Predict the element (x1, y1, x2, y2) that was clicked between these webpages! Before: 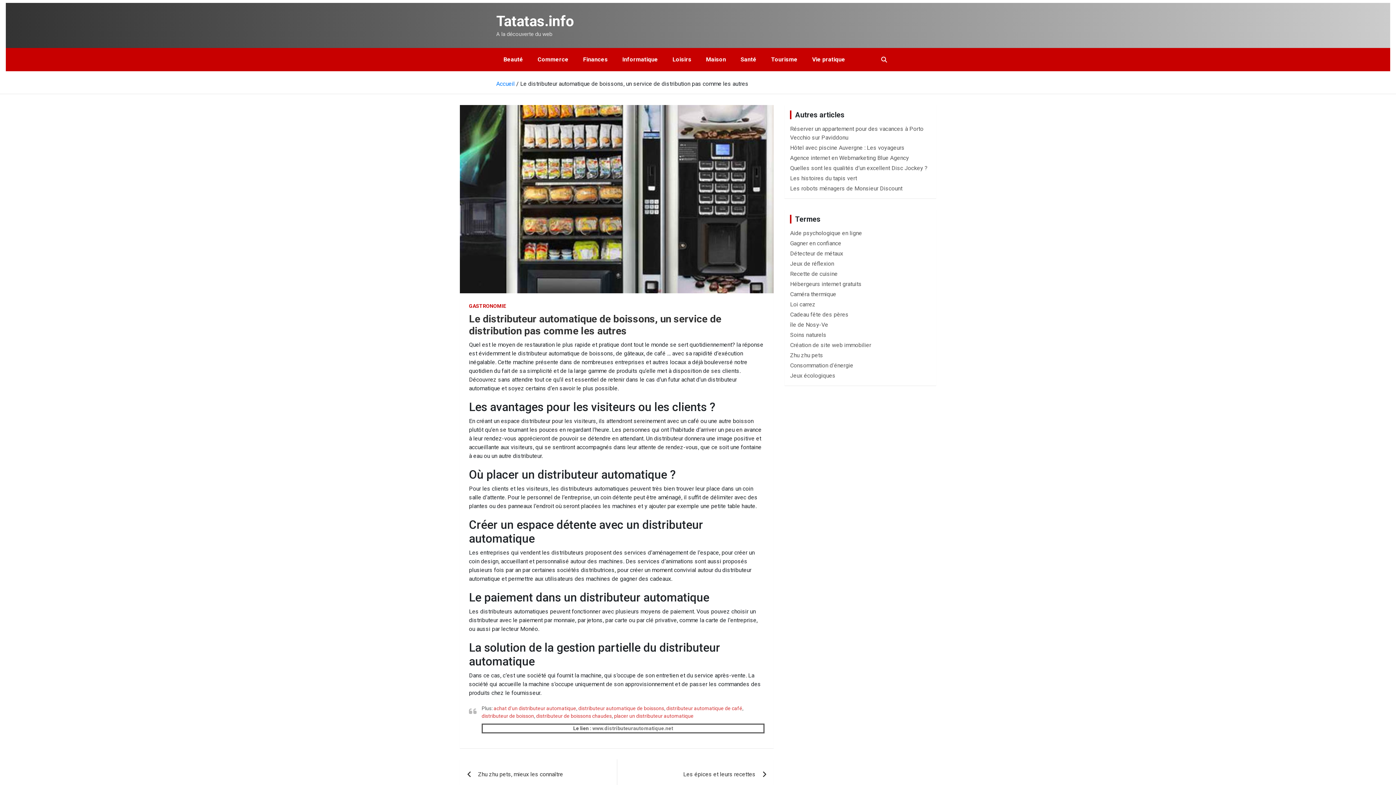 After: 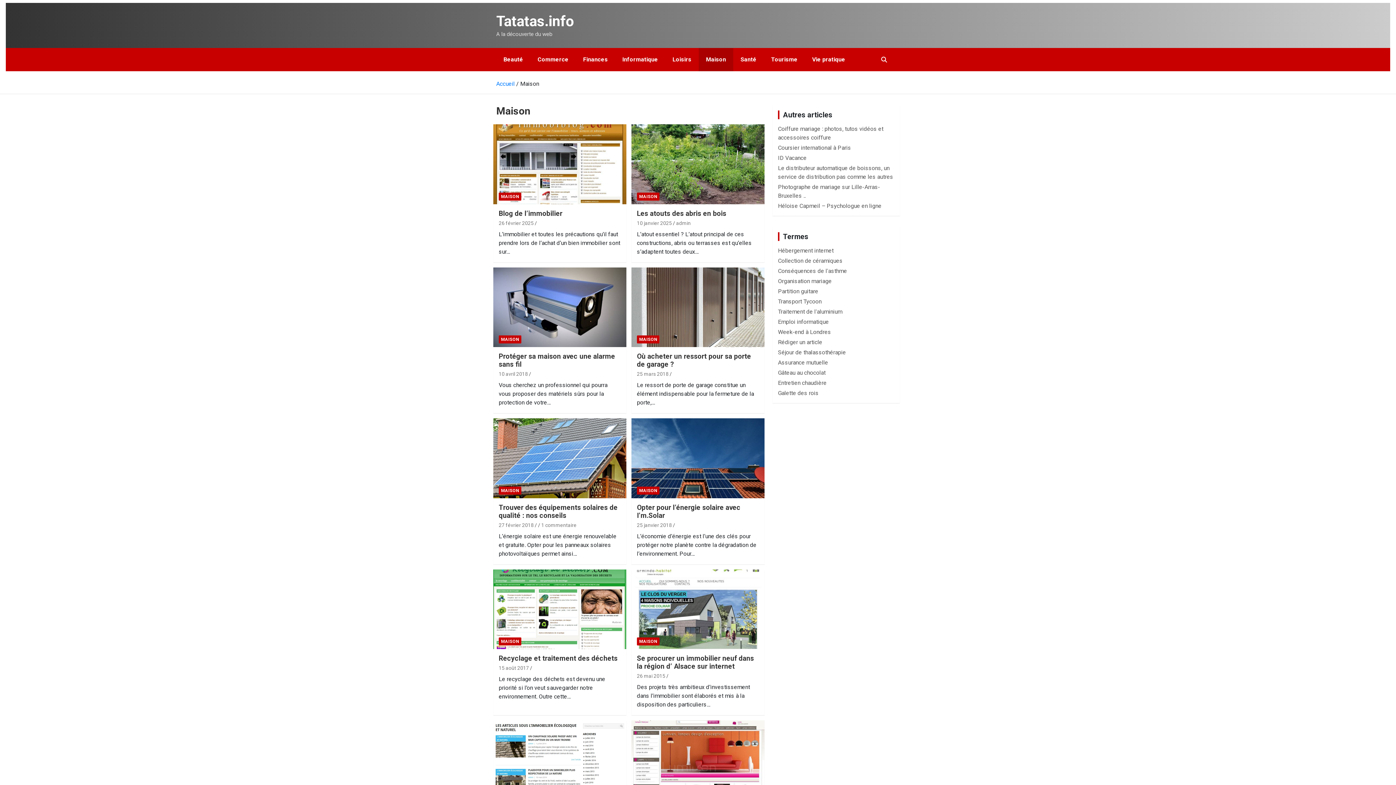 Action: bbox: (698, 48, 733, 71) label: Maison